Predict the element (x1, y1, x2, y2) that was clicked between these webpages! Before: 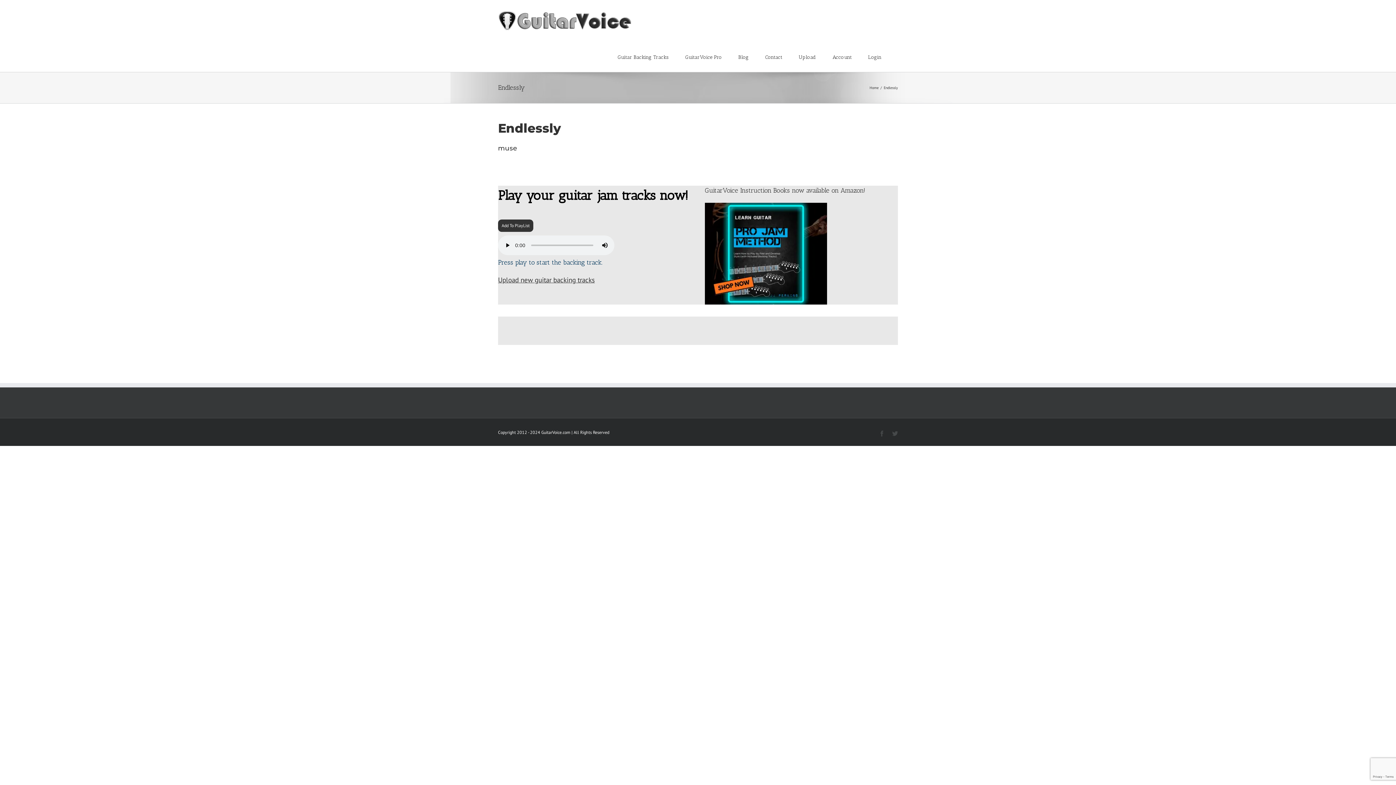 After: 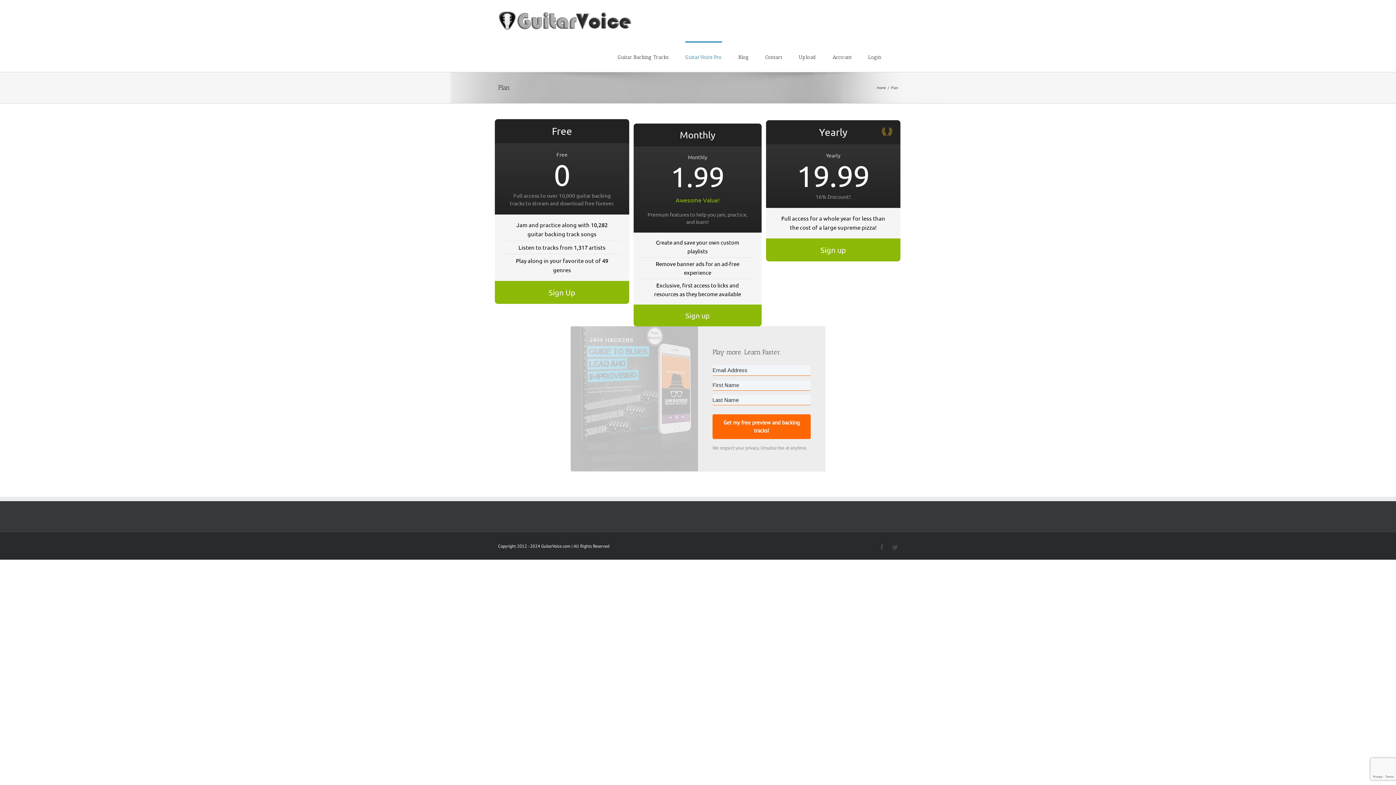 Action: bbox: (685, 41, 722, 72) label: GuitarVoice Pro